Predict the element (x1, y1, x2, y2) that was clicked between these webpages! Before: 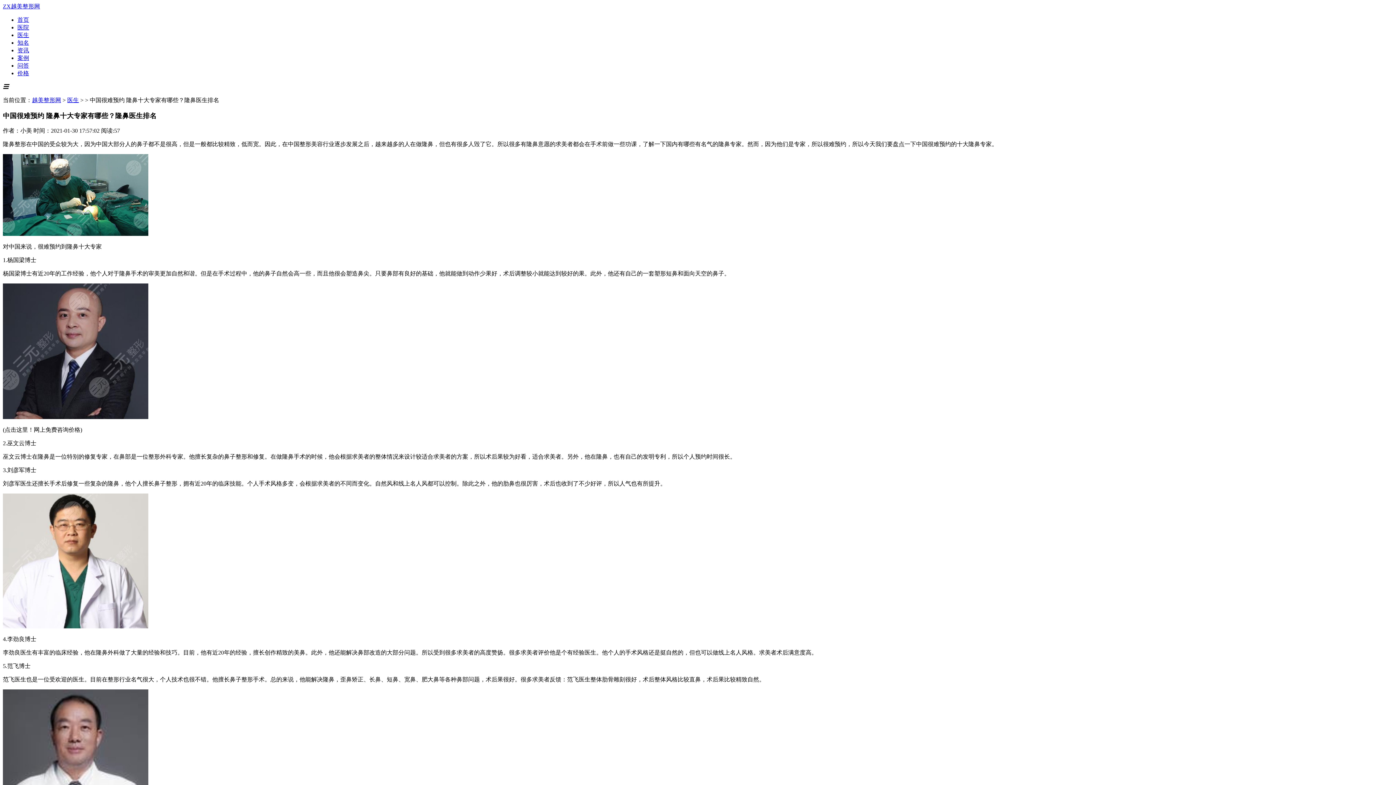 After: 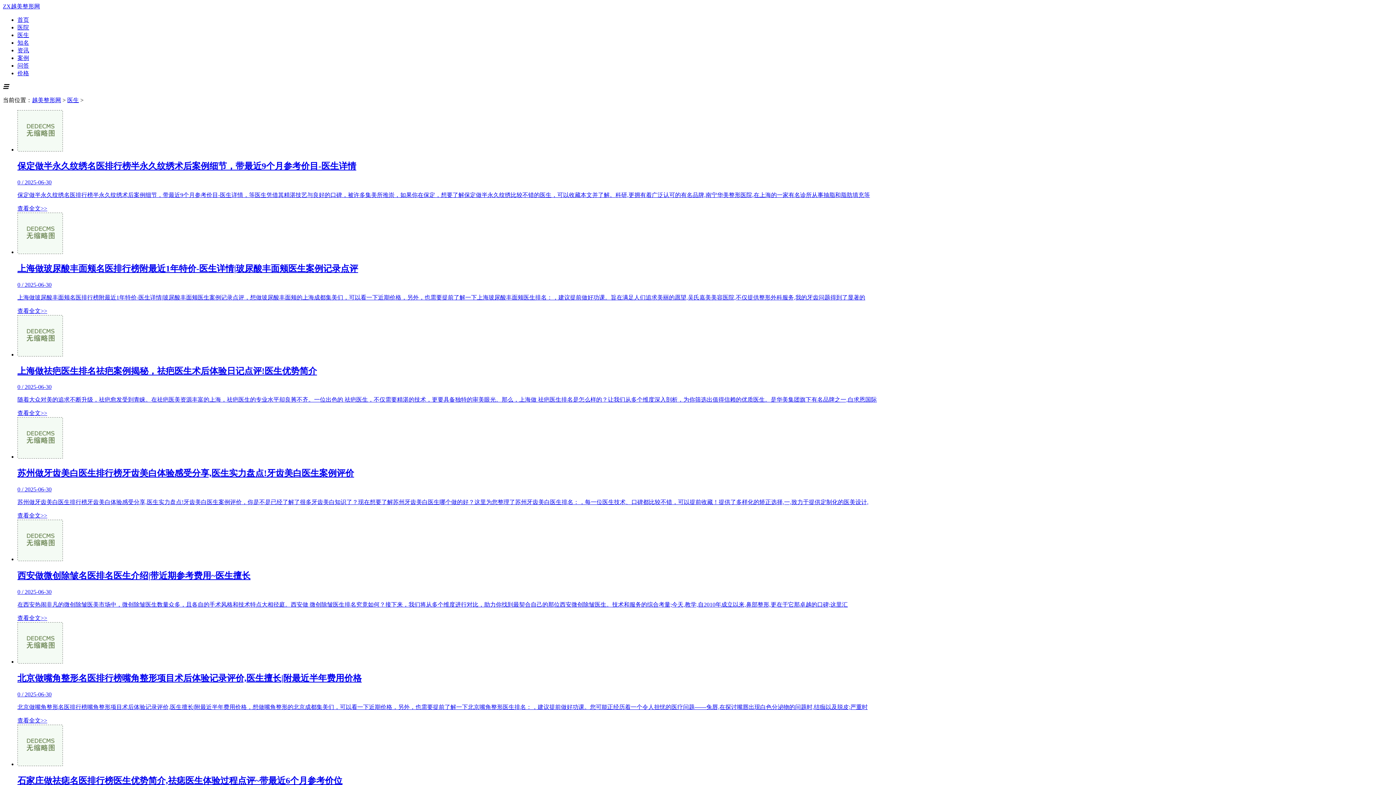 Action: bbox: (17, 32, 29, 38) label: 医生